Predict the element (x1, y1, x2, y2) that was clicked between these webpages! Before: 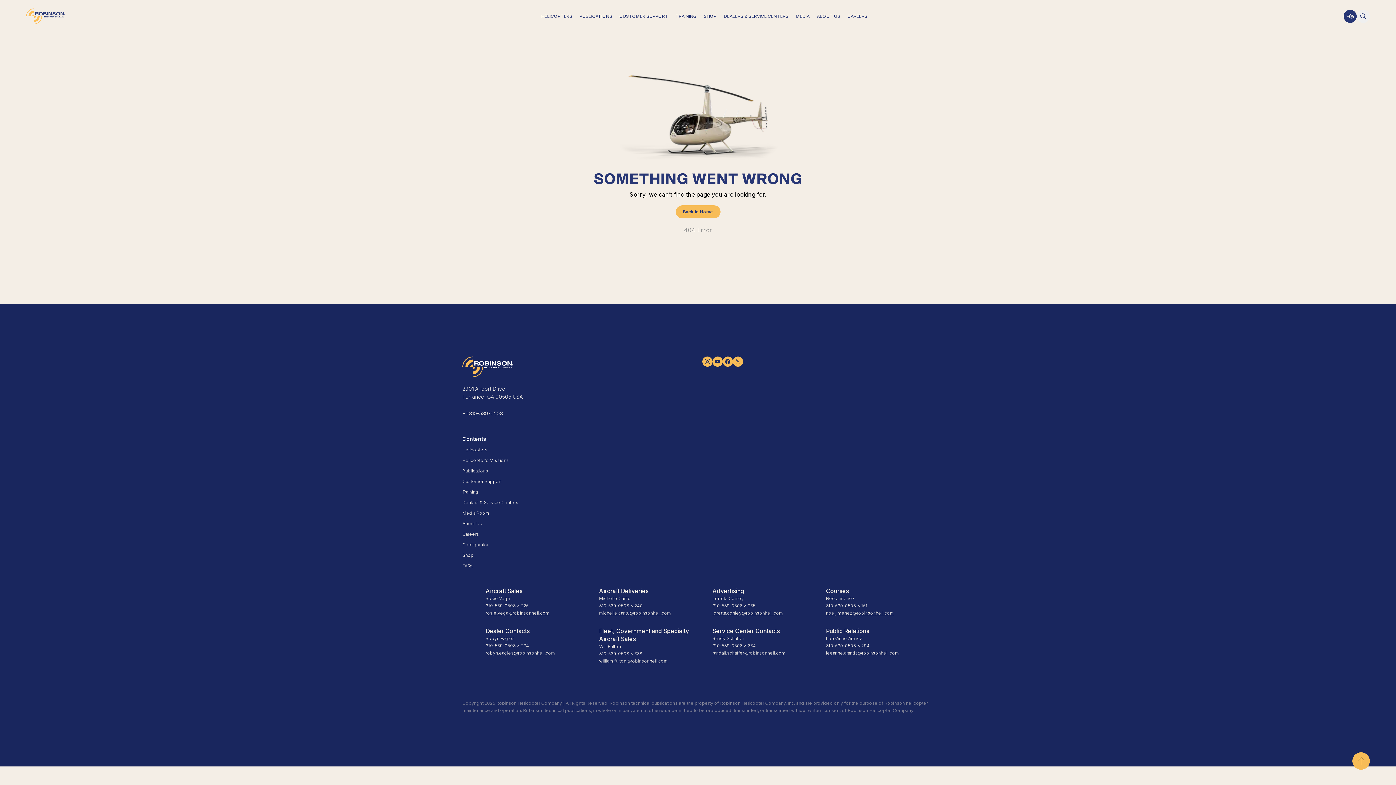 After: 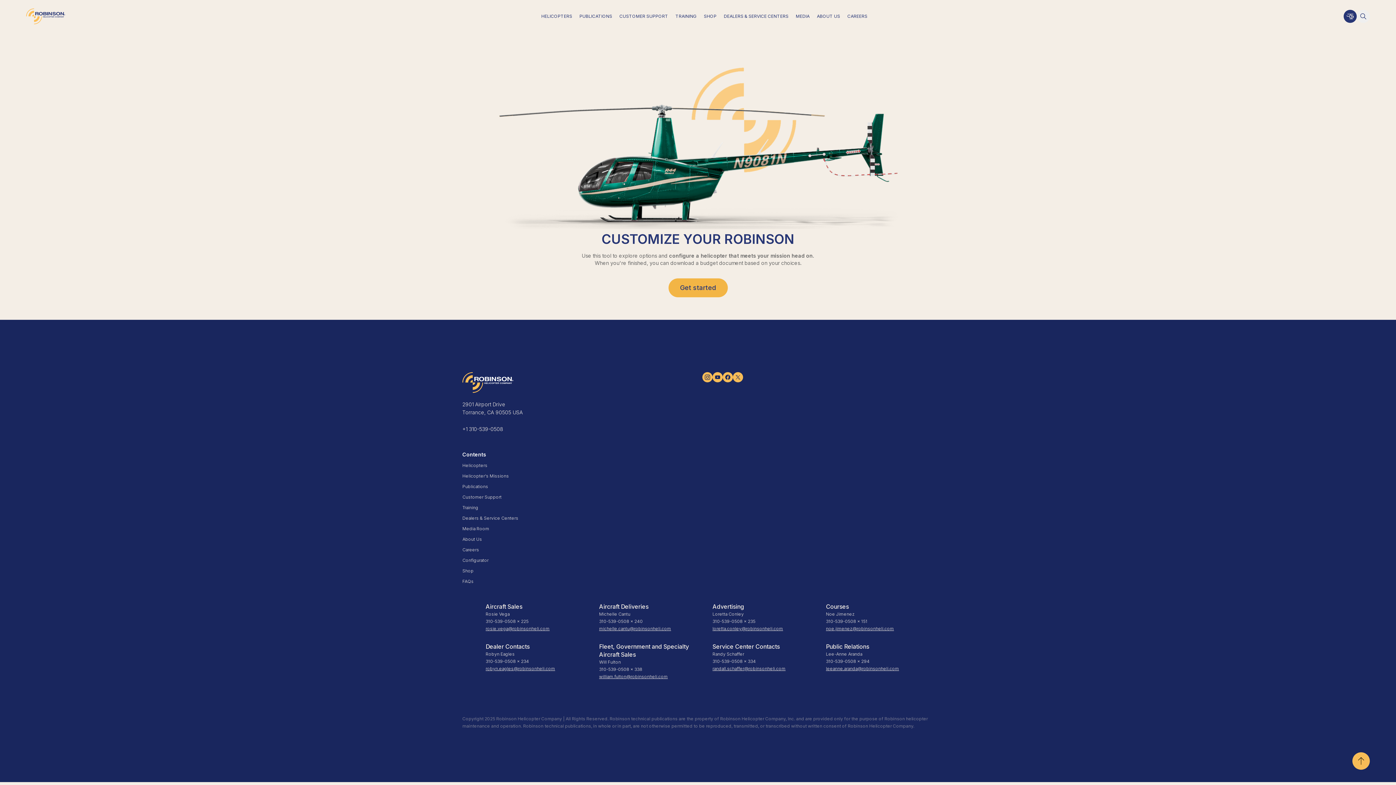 Action: label: Configurator bbox: (462, 542, 488, 547)